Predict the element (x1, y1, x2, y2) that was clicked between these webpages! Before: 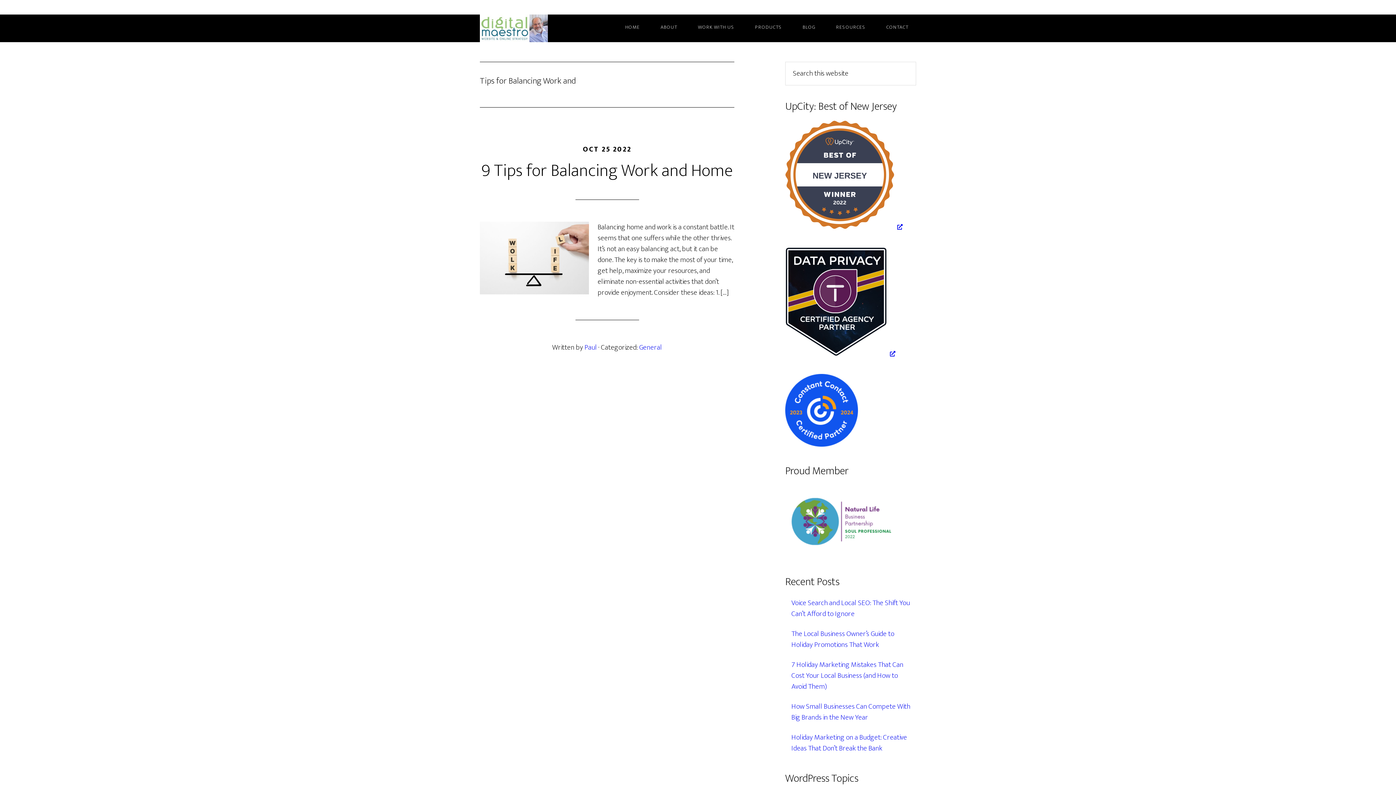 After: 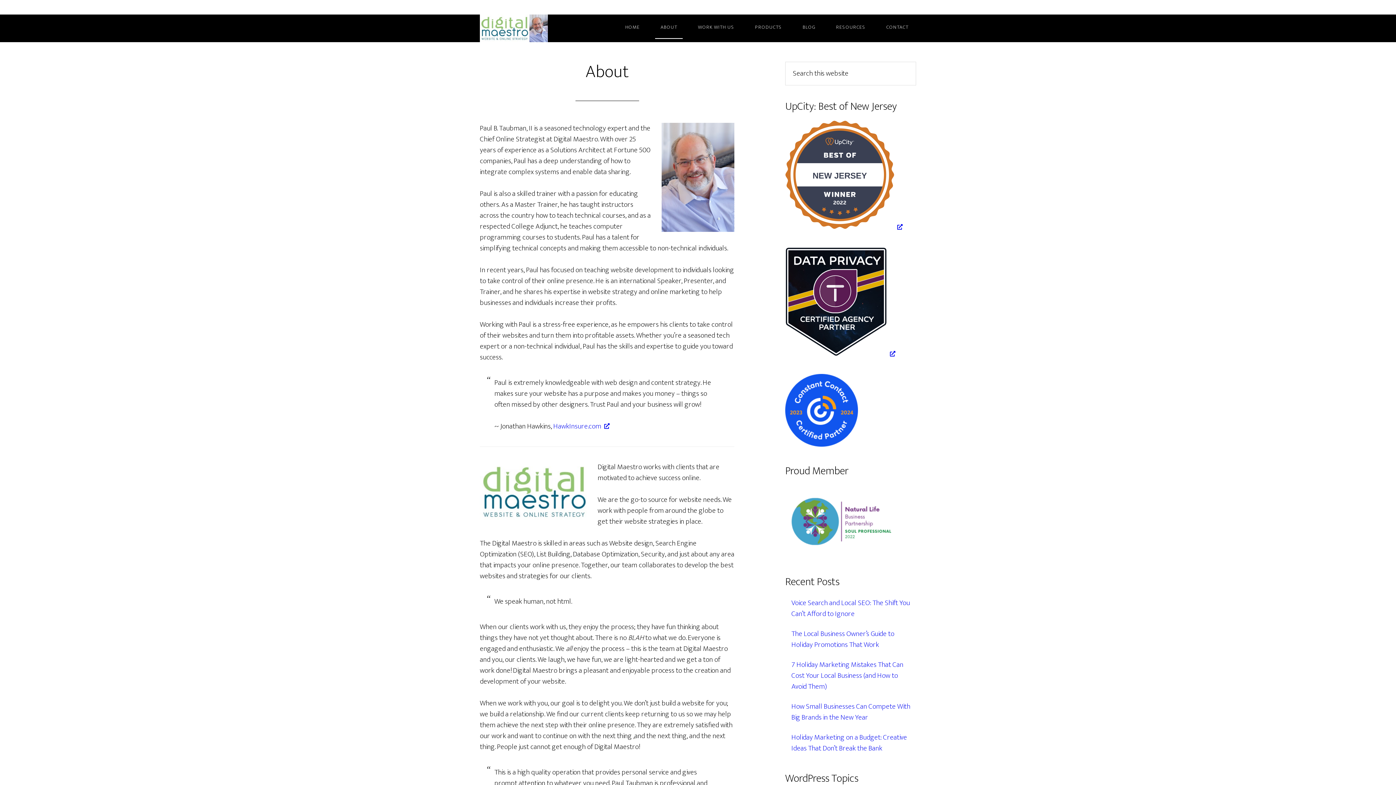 Action: label: ABOUT bbox: (655, 16, 682, 38)